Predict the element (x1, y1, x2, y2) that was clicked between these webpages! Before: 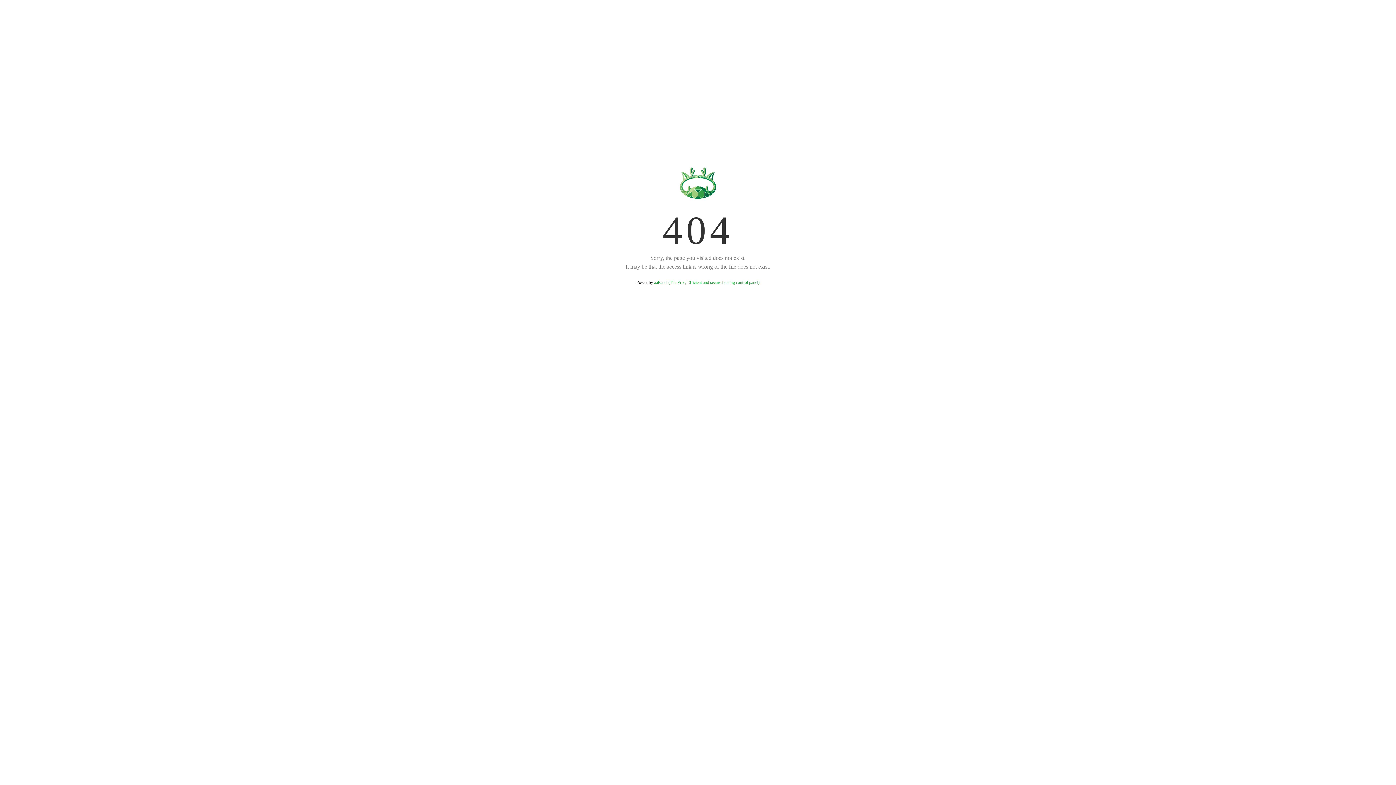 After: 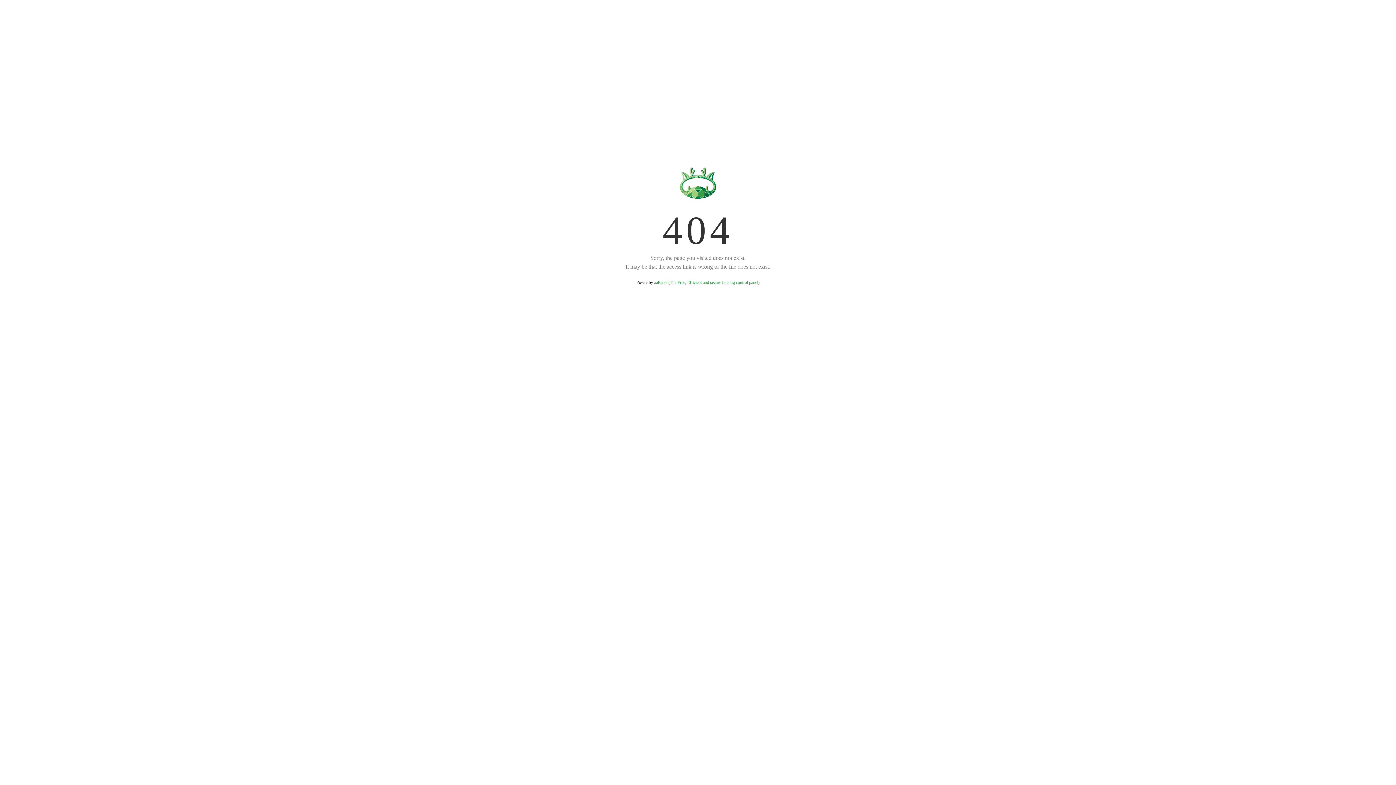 Action: label: aaPanel (The Free, Efficient and secure hosting control panel) bbox: (654, 280, 759, 285)